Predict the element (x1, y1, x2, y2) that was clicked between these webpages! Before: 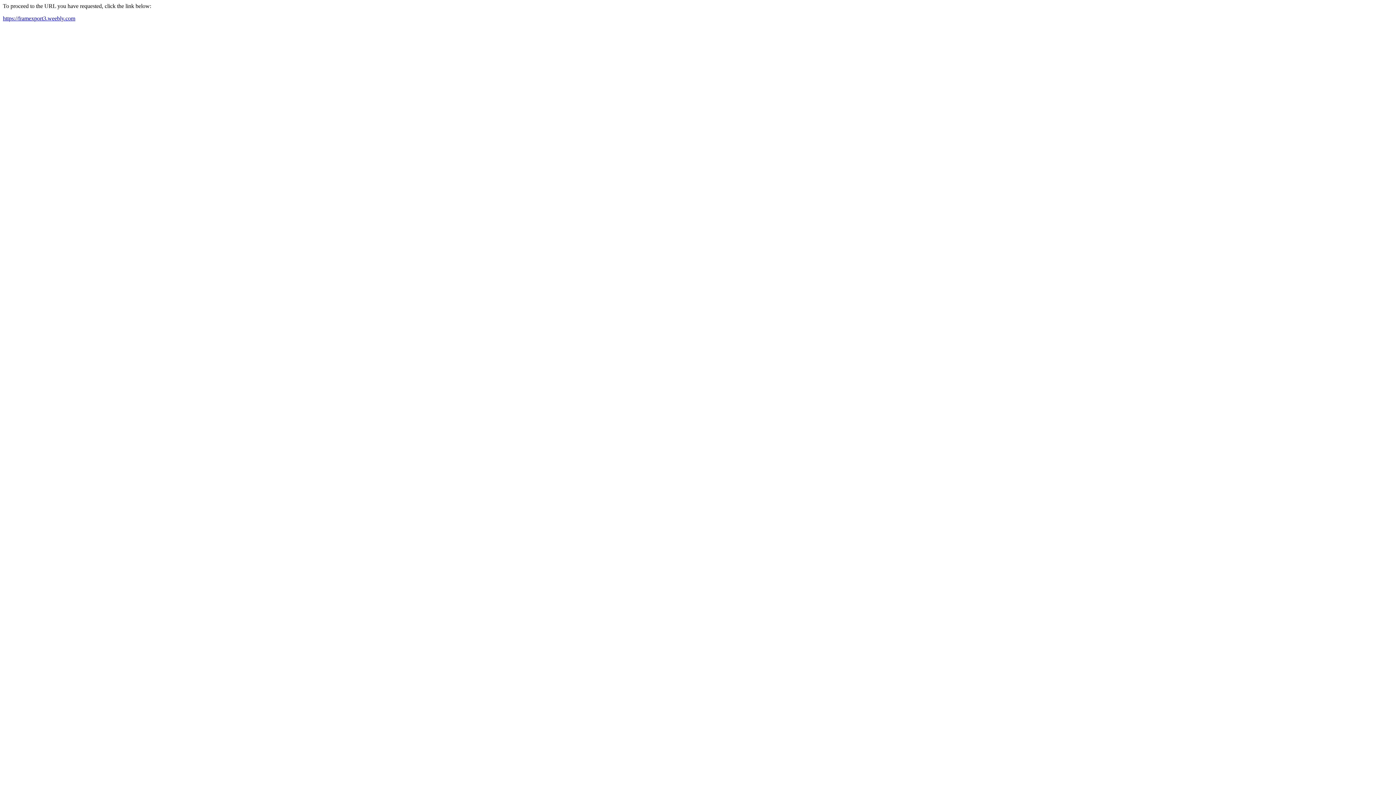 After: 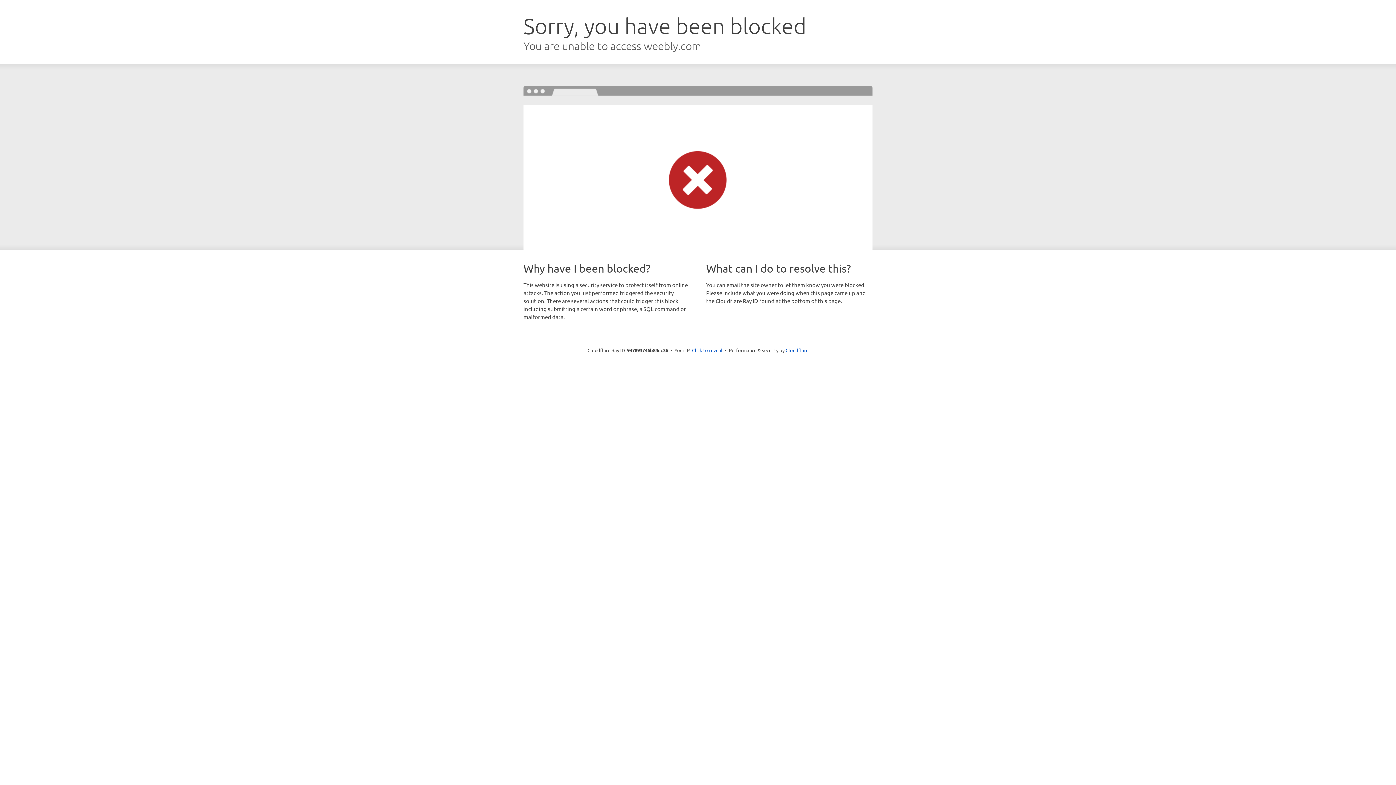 Action: bbox: (2, 15, 75, 21) label: https://framexport3.weebly.com